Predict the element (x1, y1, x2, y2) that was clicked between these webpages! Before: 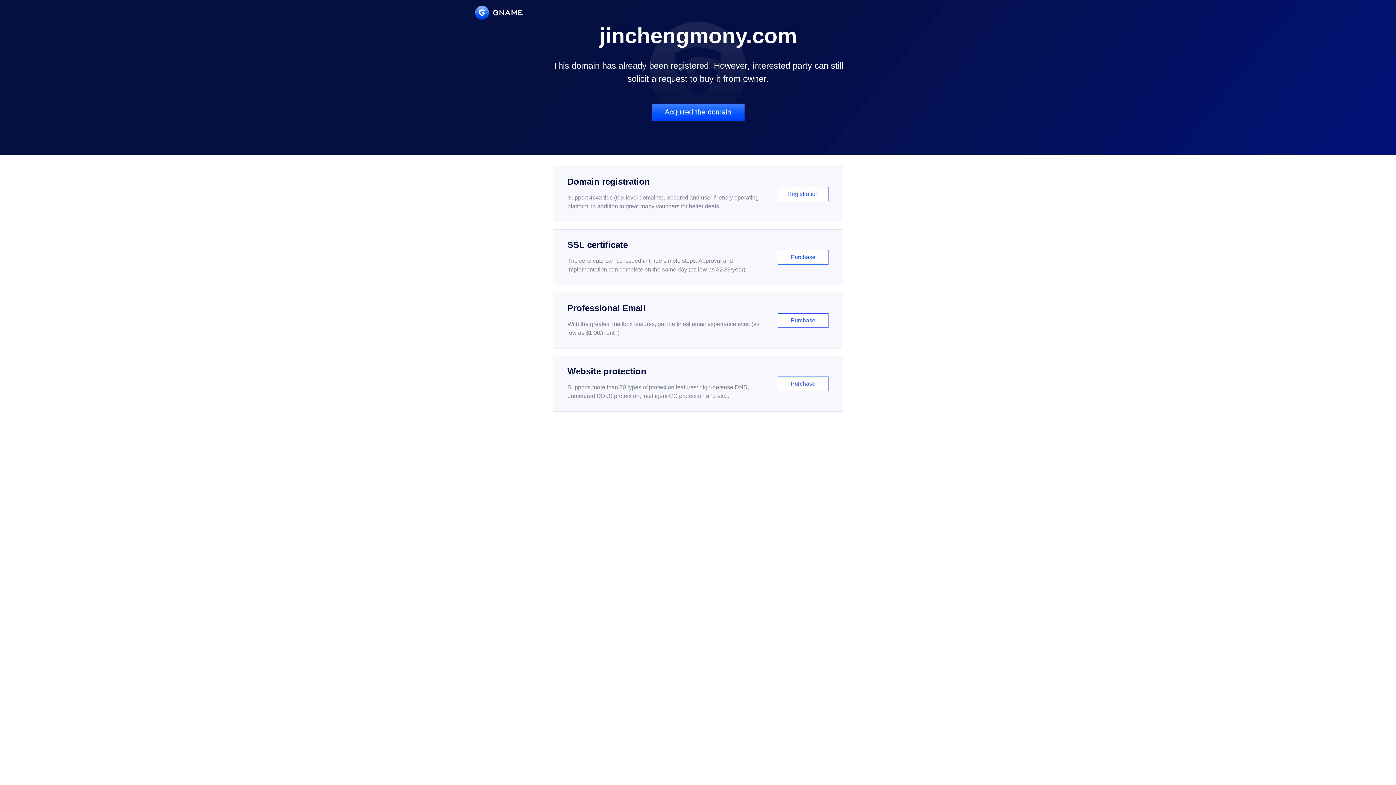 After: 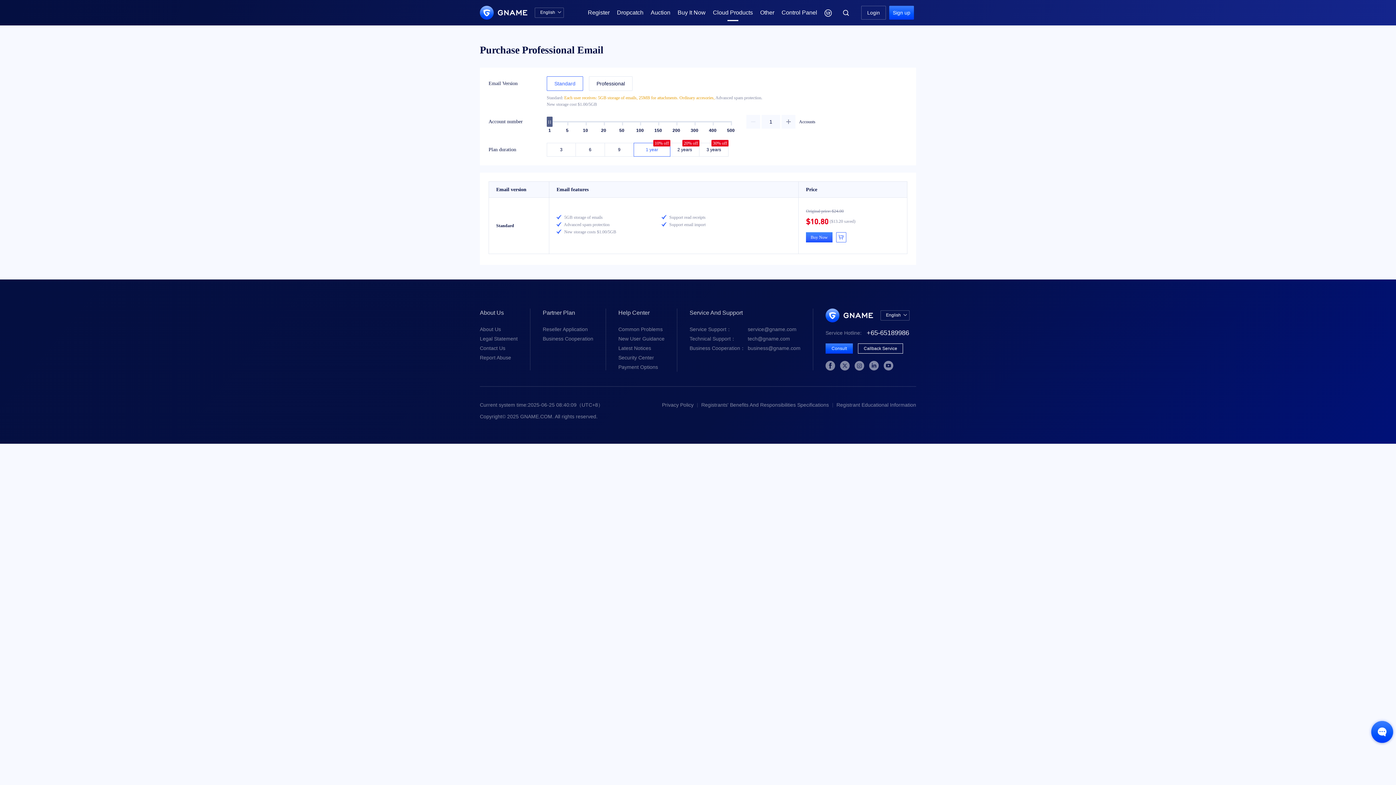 Action: label: Professional Email

With the greatest mailbox features, get the finest email experience ever. (as low as $1.00/month)

Purchase bbox: (552, 292, 843, 348)